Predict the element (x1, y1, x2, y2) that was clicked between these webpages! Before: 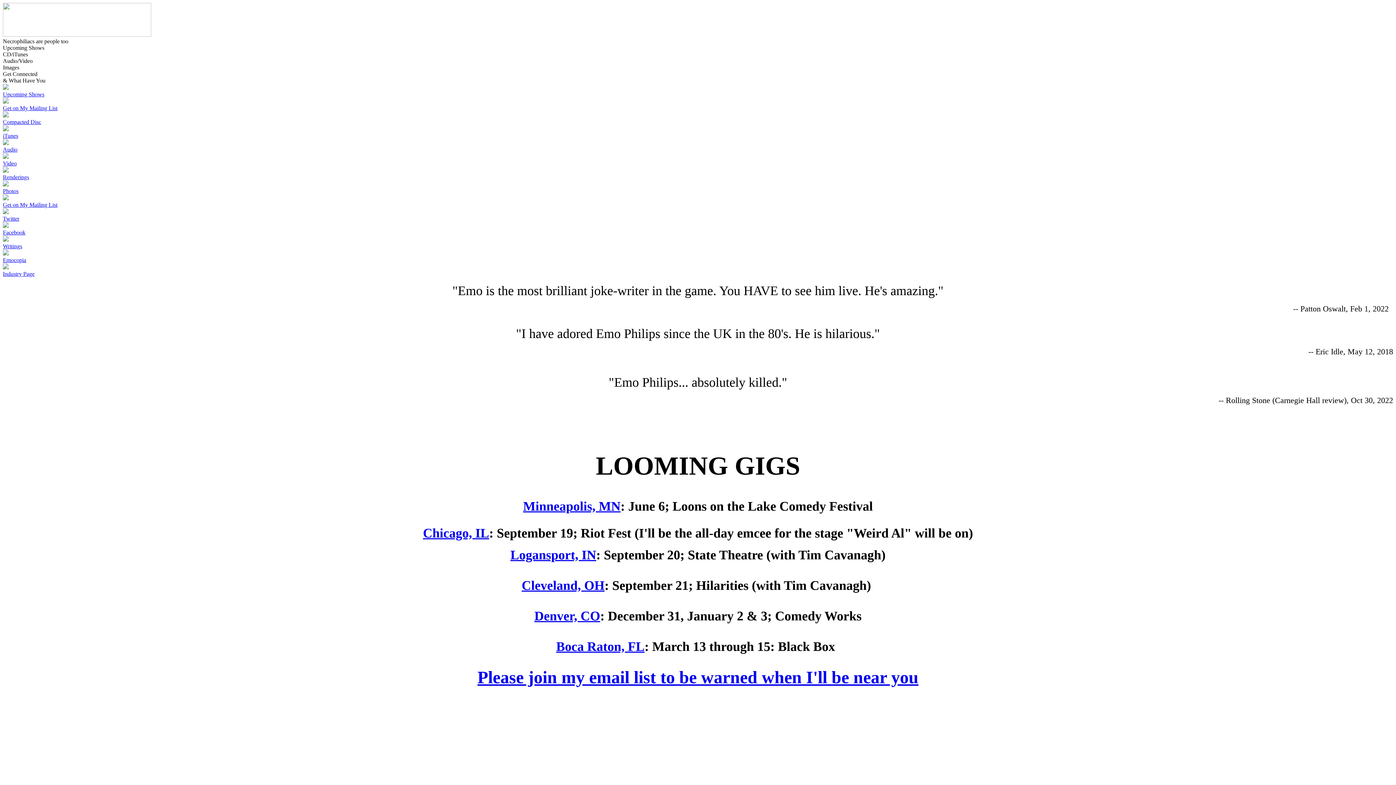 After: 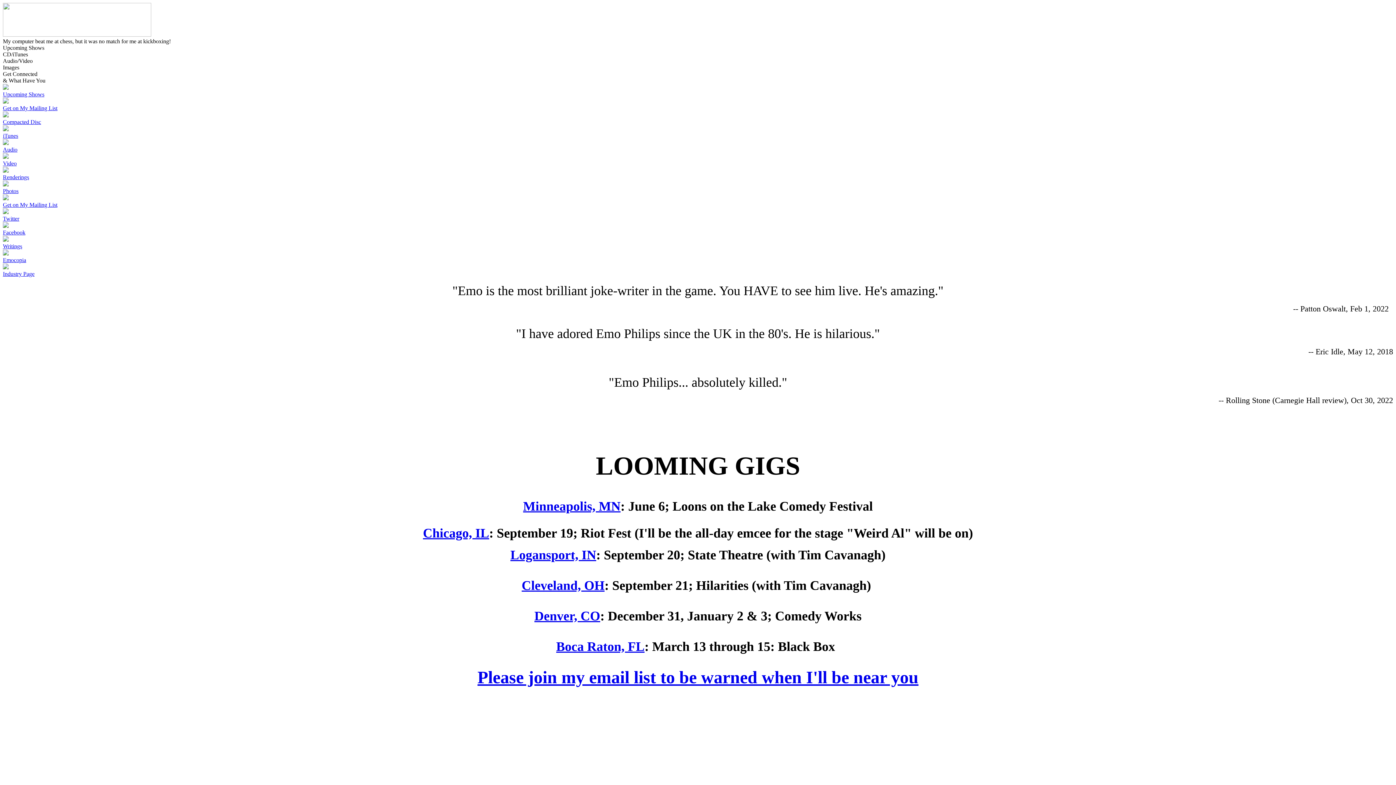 Action: bbox: (523, 501, 620, 513) label: 
Minneapolis, MN